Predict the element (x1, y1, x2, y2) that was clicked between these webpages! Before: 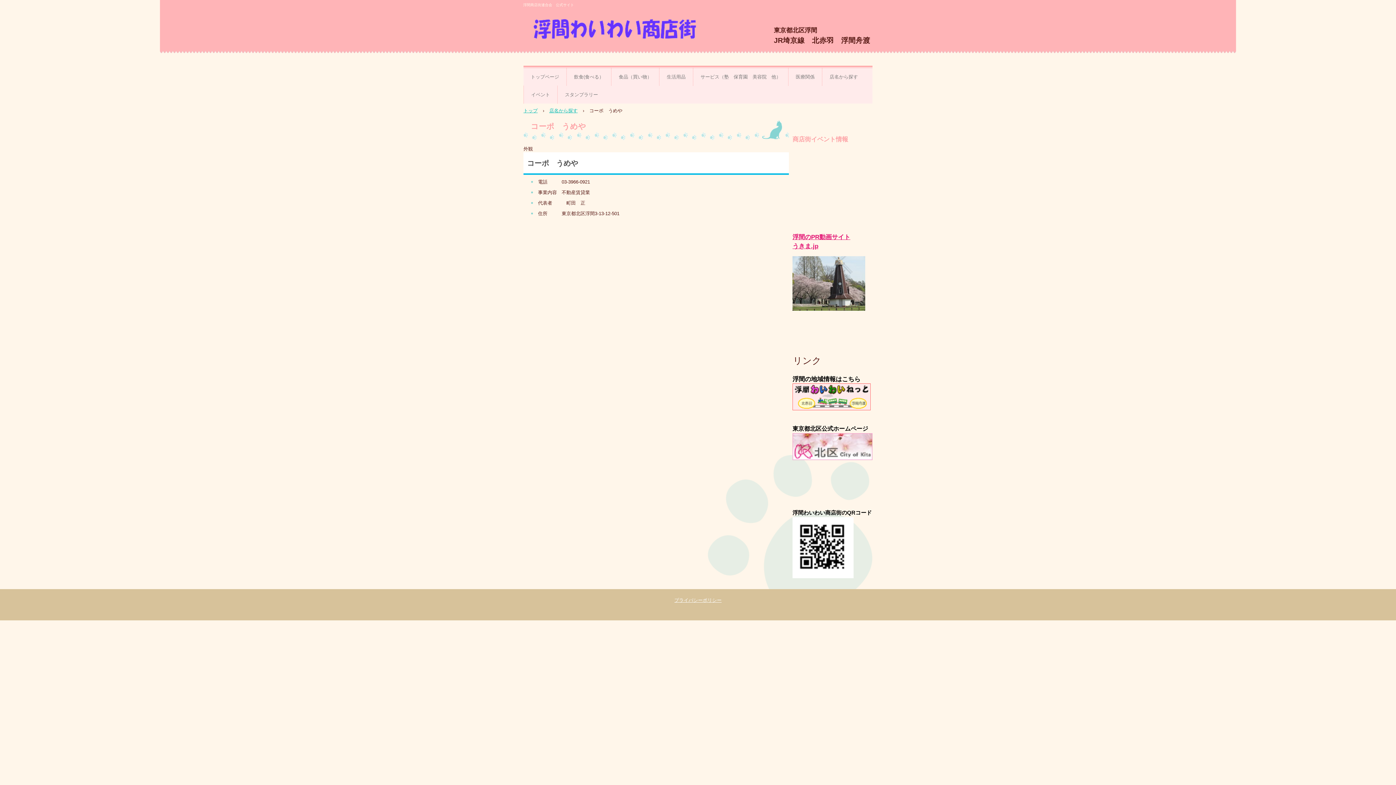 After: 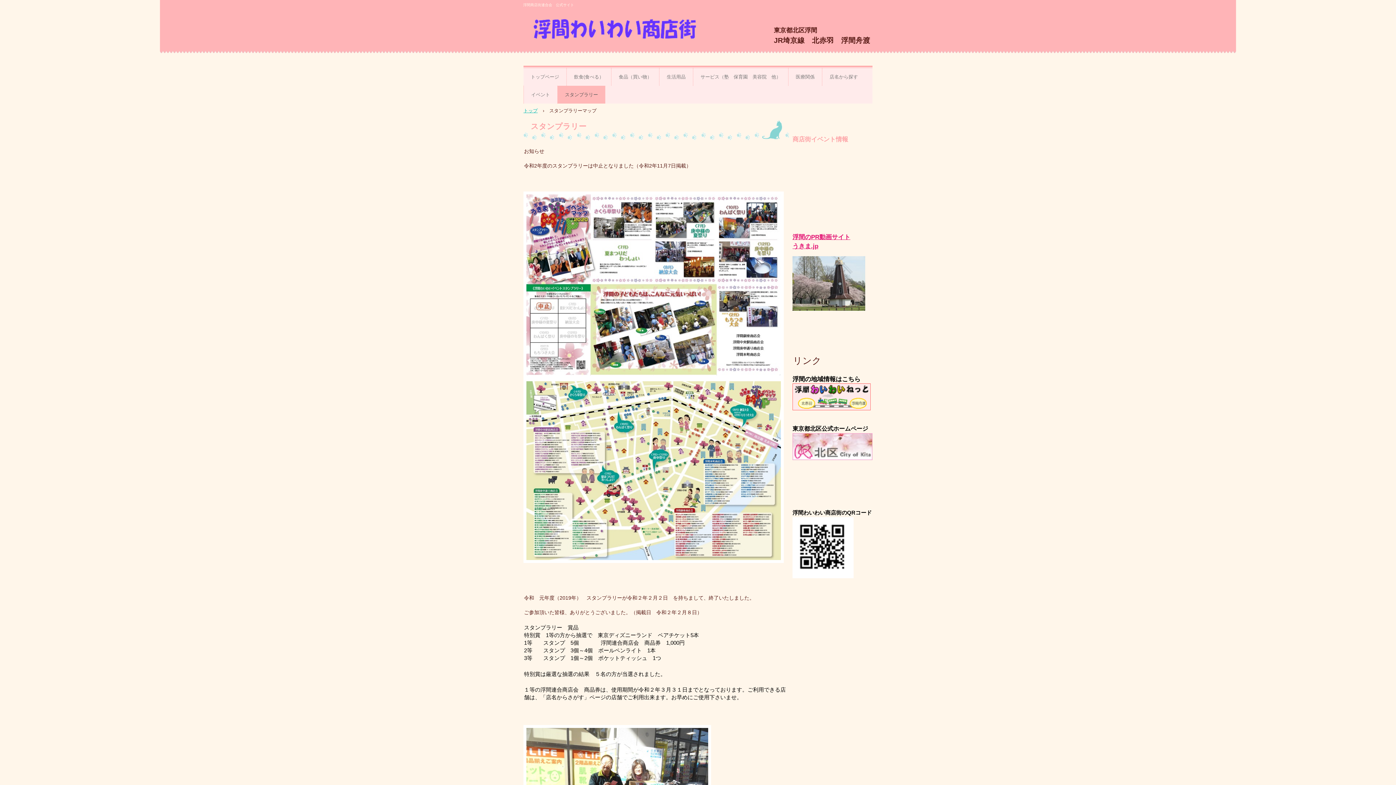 Action: label: スタンプラリー bbox: (557, 85, 605, 103)